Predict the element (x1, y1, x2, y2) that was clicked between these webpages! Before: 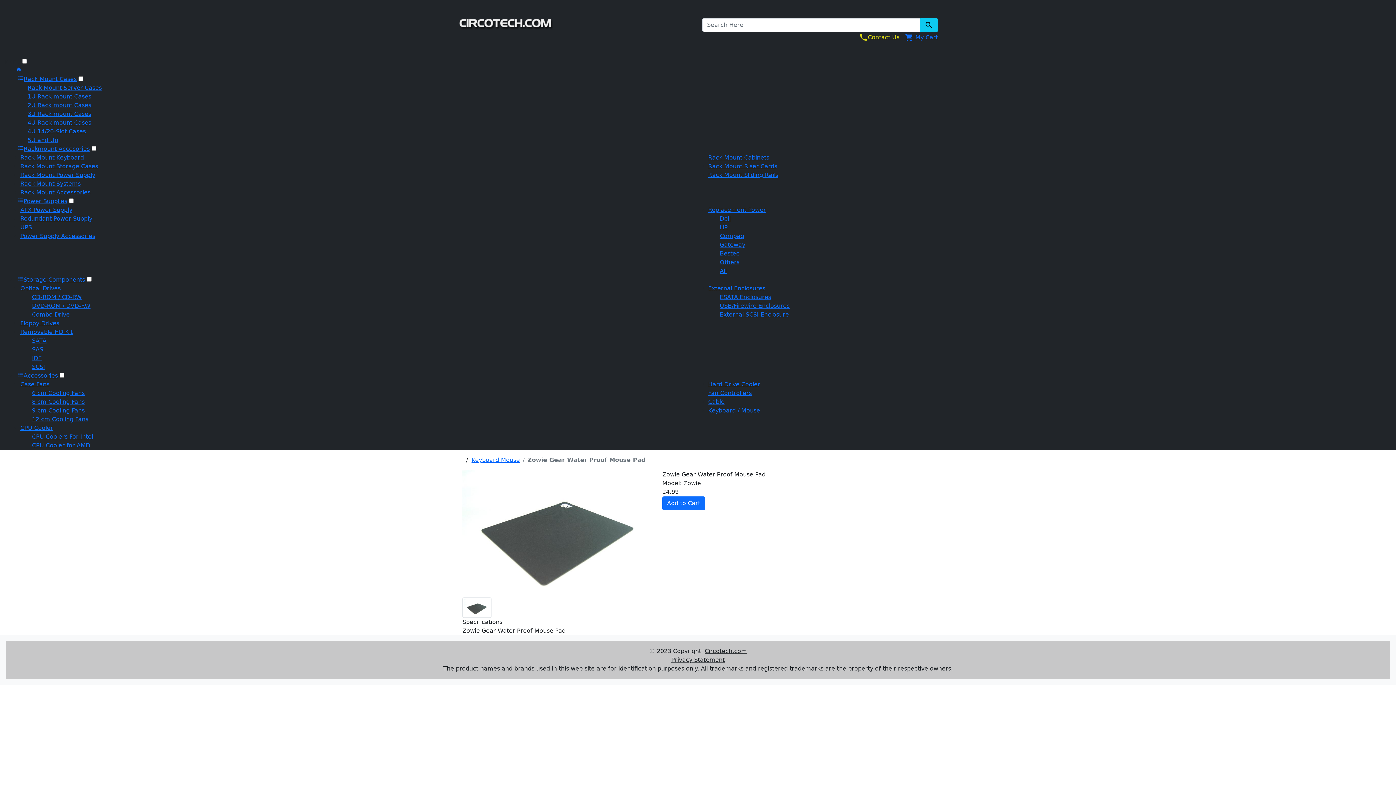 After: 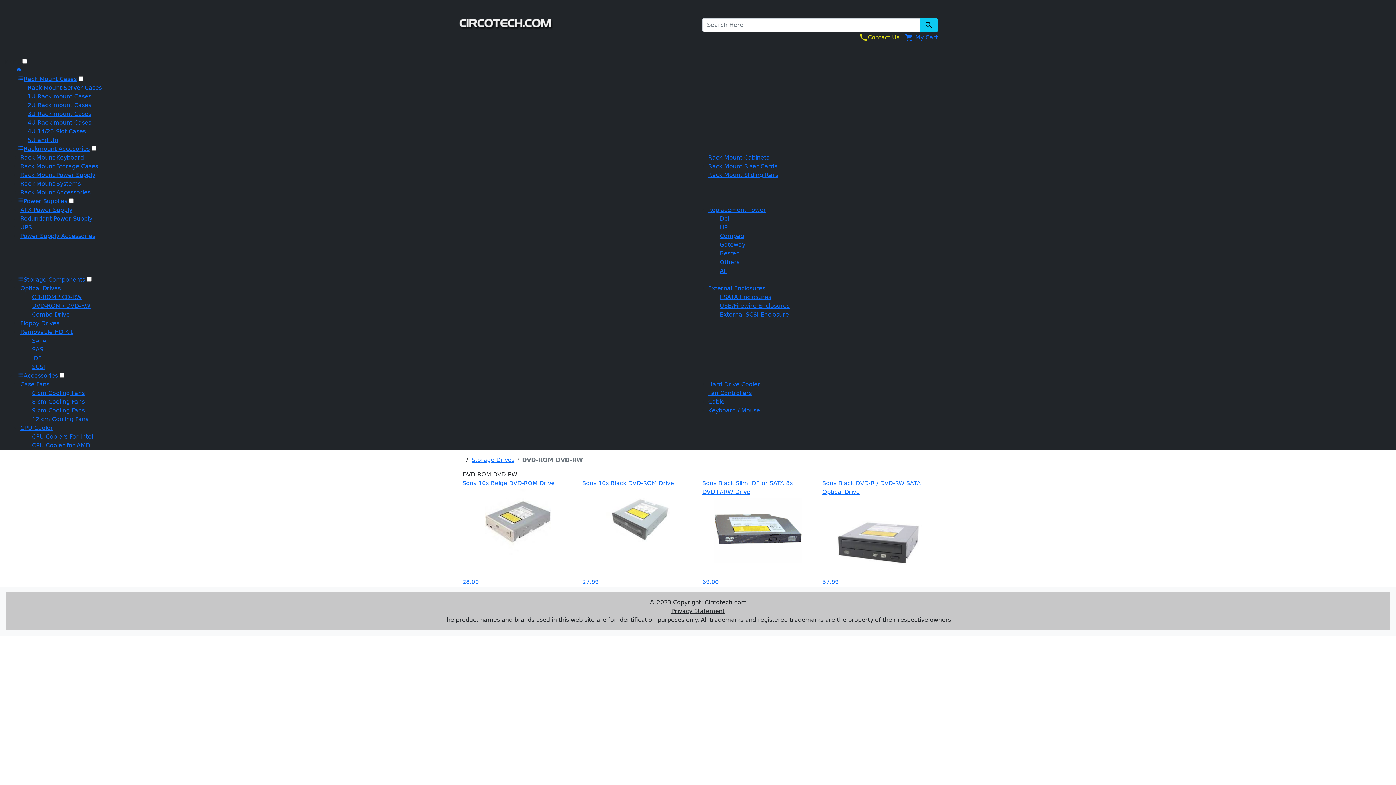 Action: bbox: (32, 302, 90, 309) label: DVD-ROM / DVD-RW